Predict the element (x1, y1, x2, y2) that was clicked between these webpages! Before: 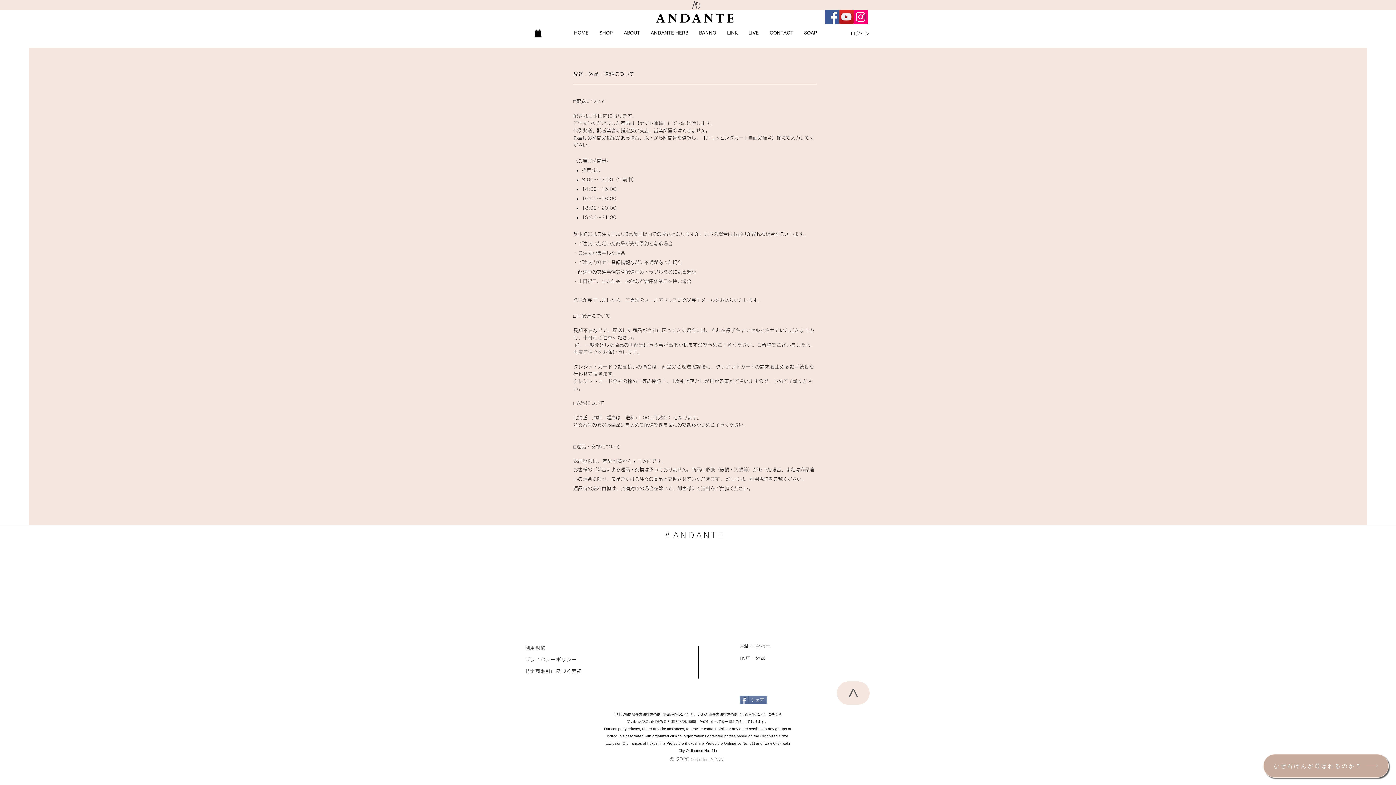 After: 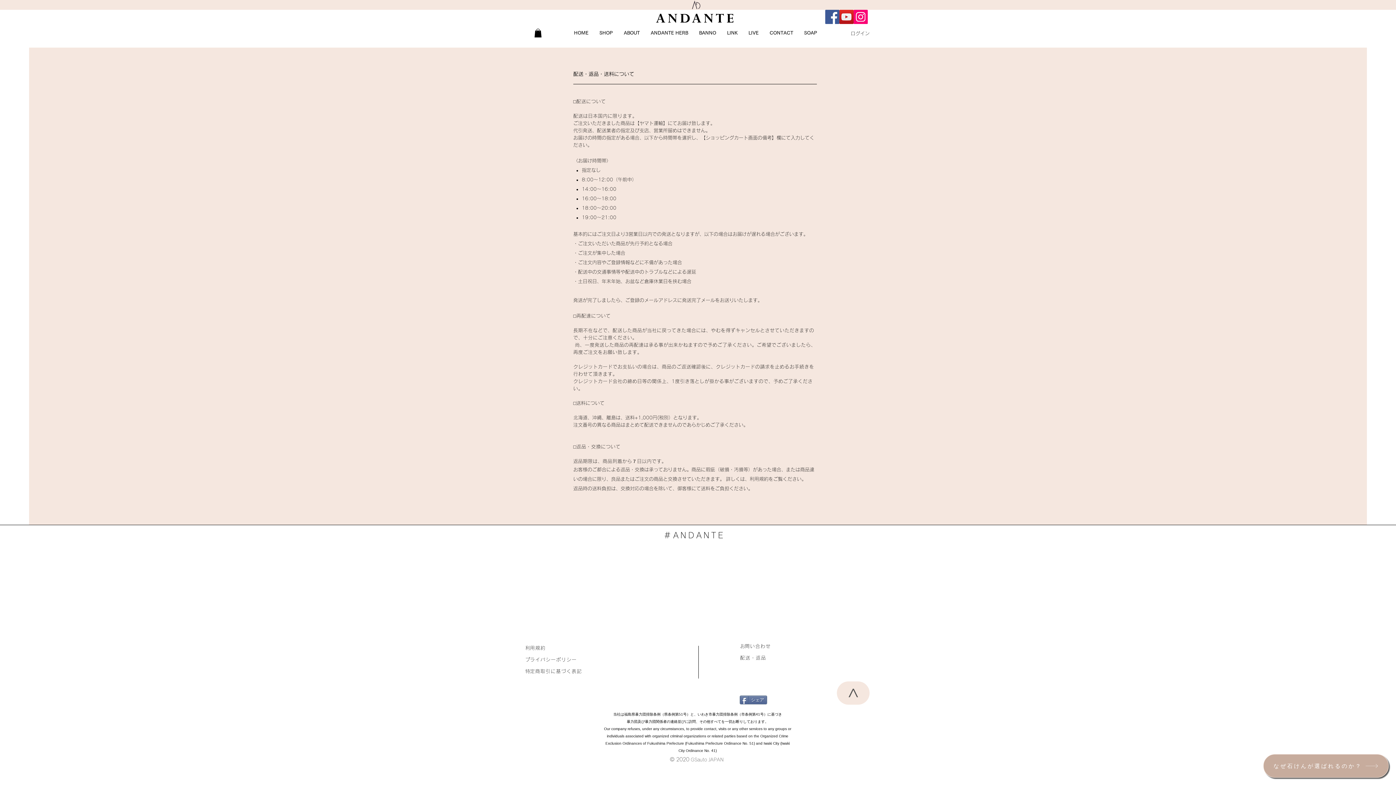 Action: bbox: (839, 9, 853, 24) label: YouTube